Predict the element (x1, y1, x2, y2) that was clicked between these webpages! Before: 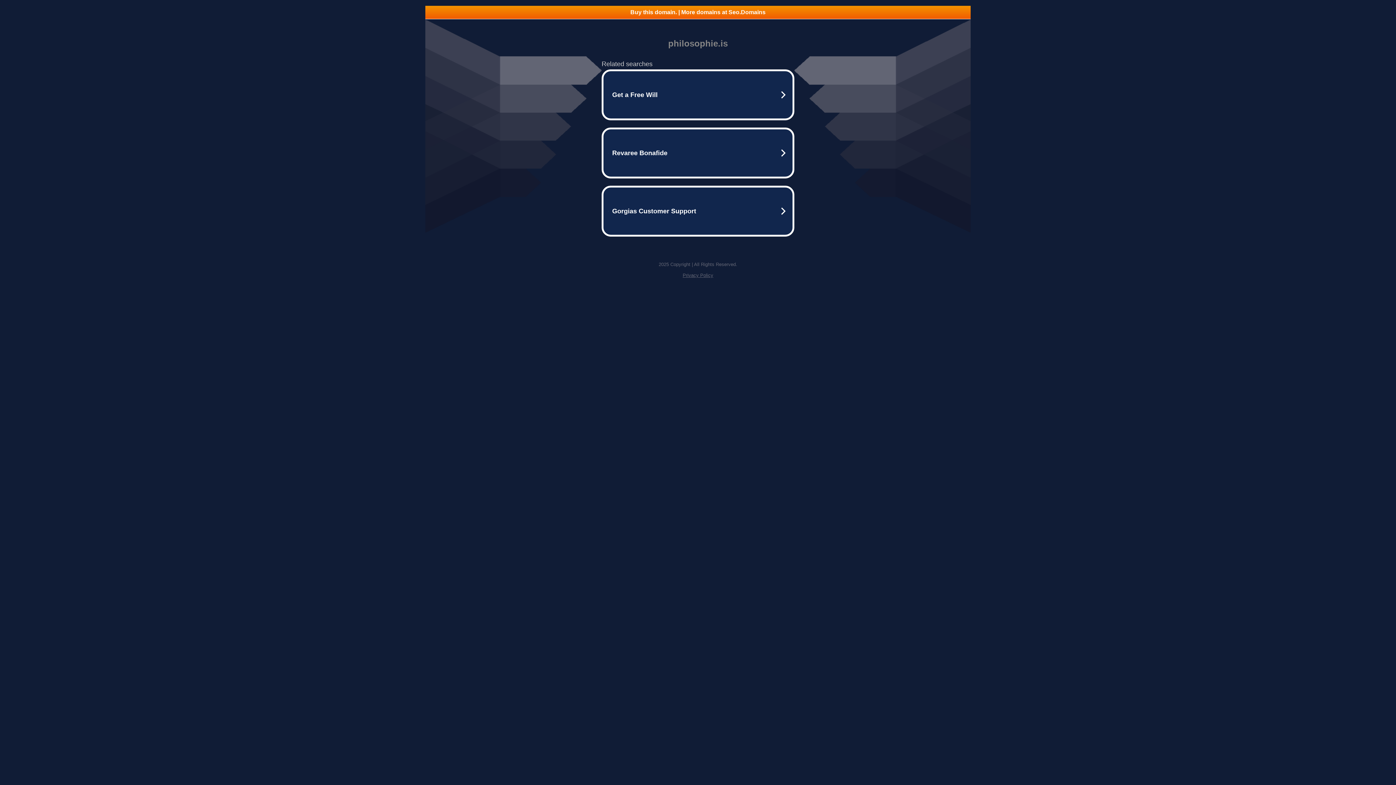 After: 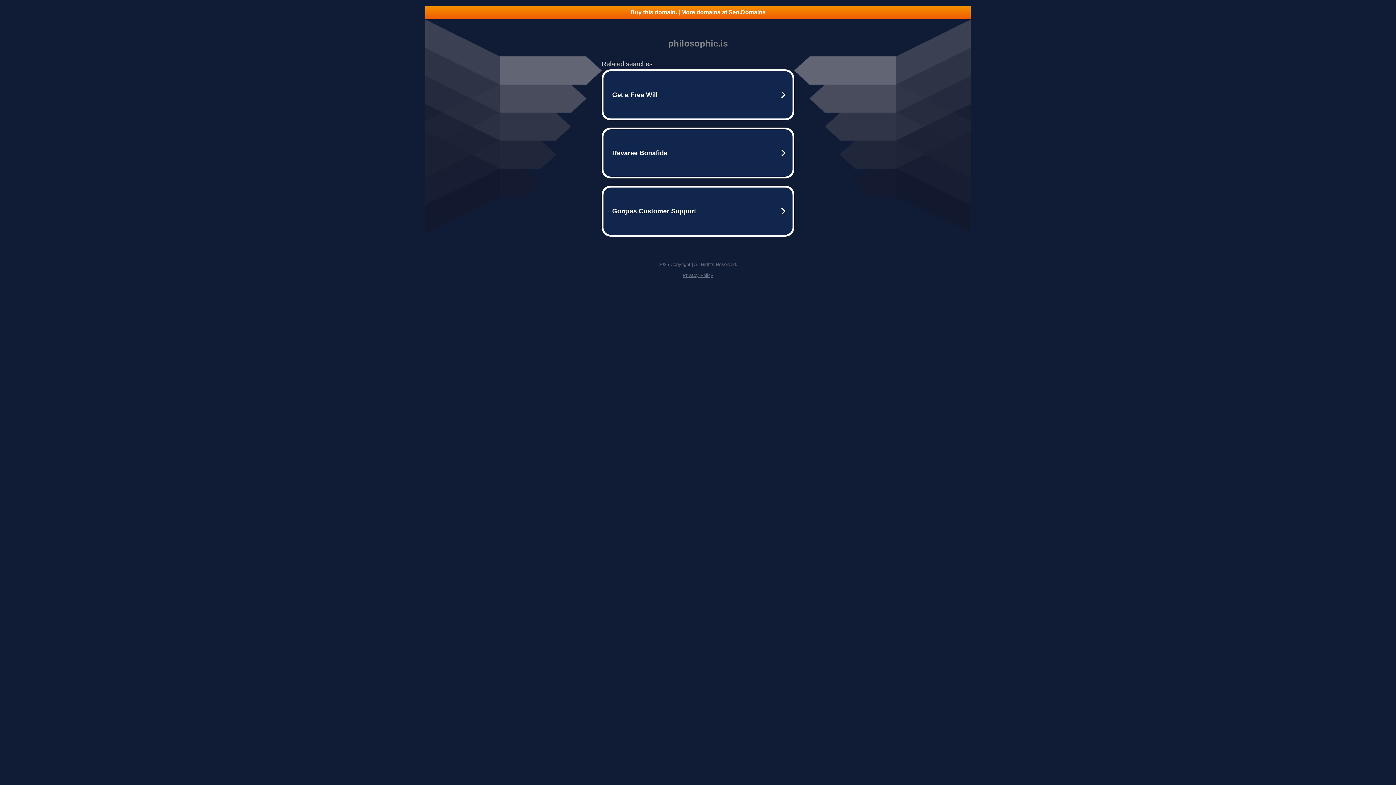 Action: label: Buy this domain. | More domains at Seo.Domains bbox: (425, 5, 970, 18)